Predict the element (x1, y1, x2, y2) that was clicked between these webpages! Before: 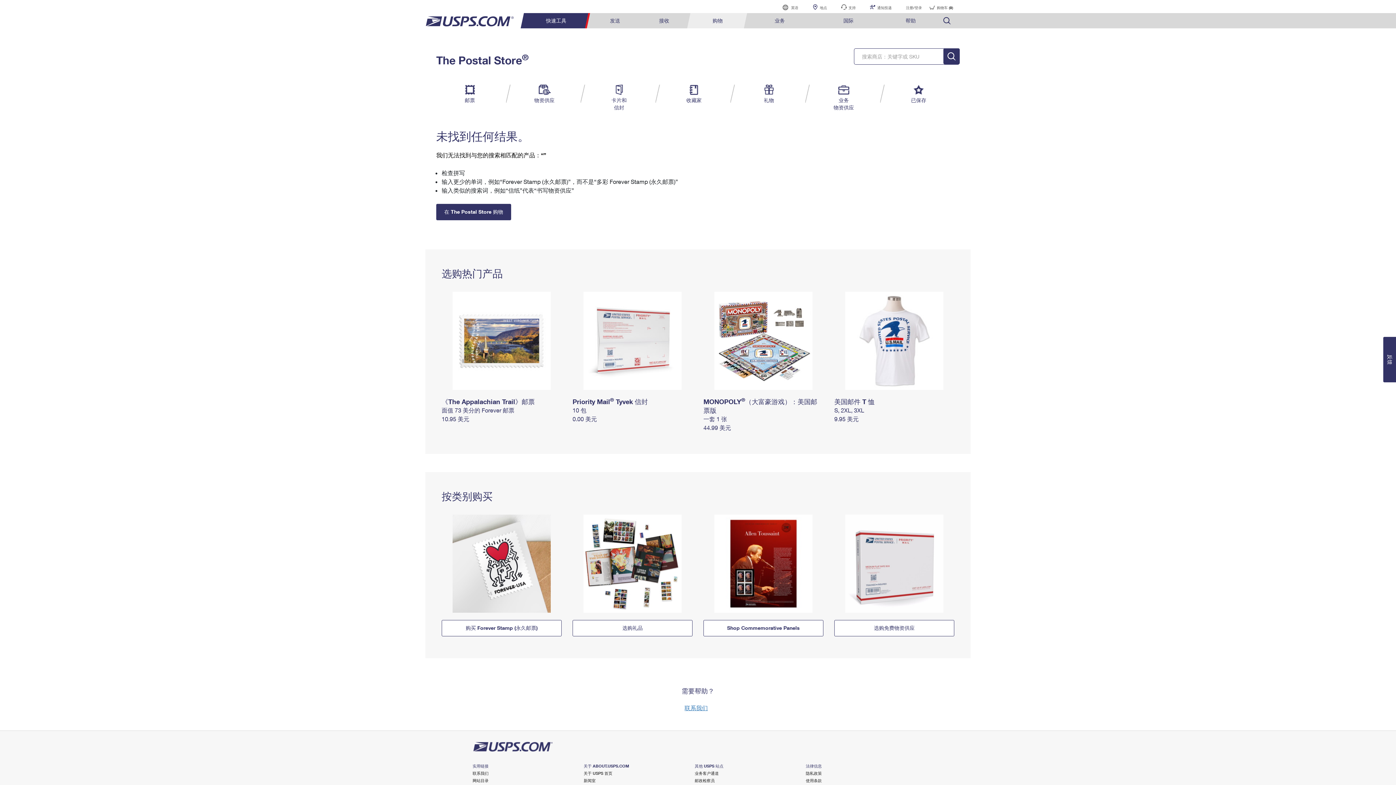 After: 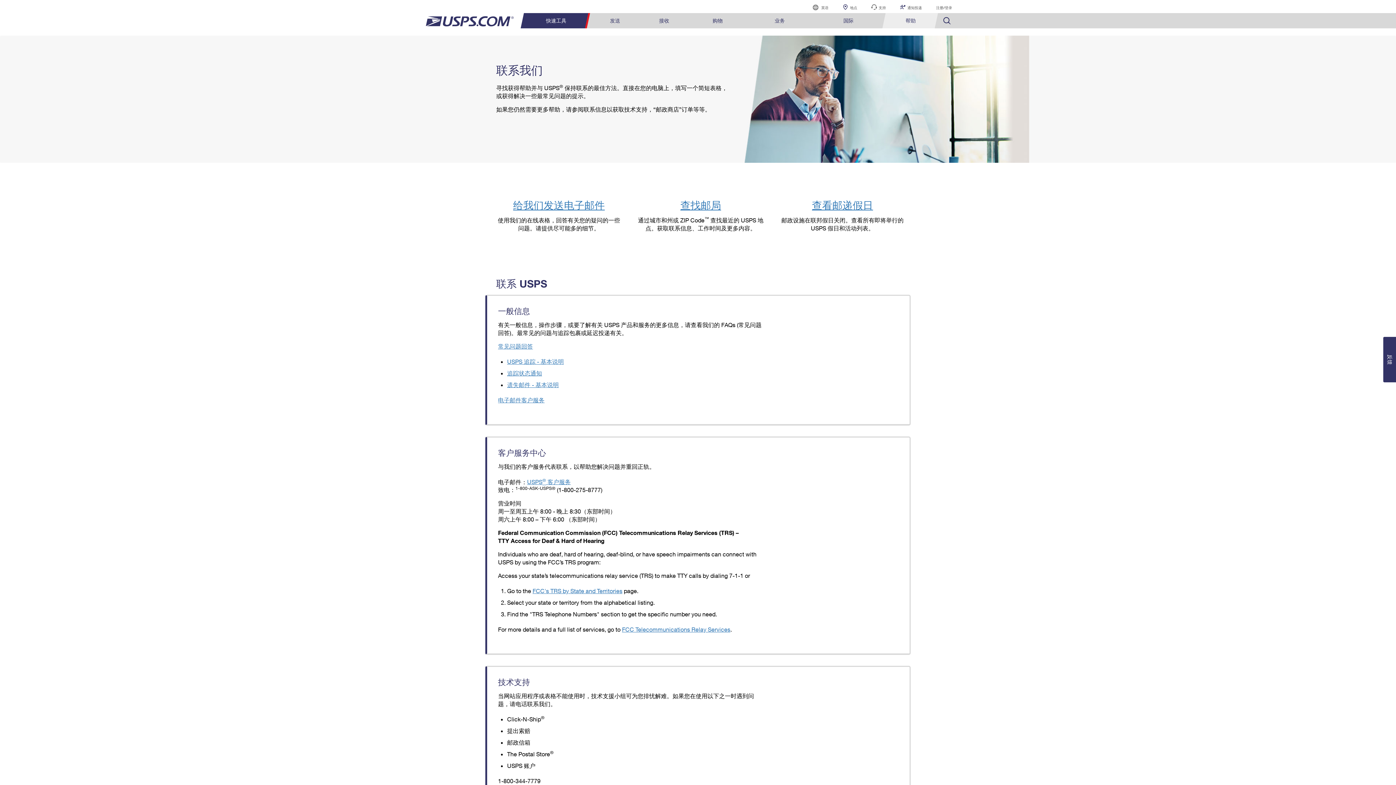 Action: bbox: (441, 704, 954, 712) label: 联系我们